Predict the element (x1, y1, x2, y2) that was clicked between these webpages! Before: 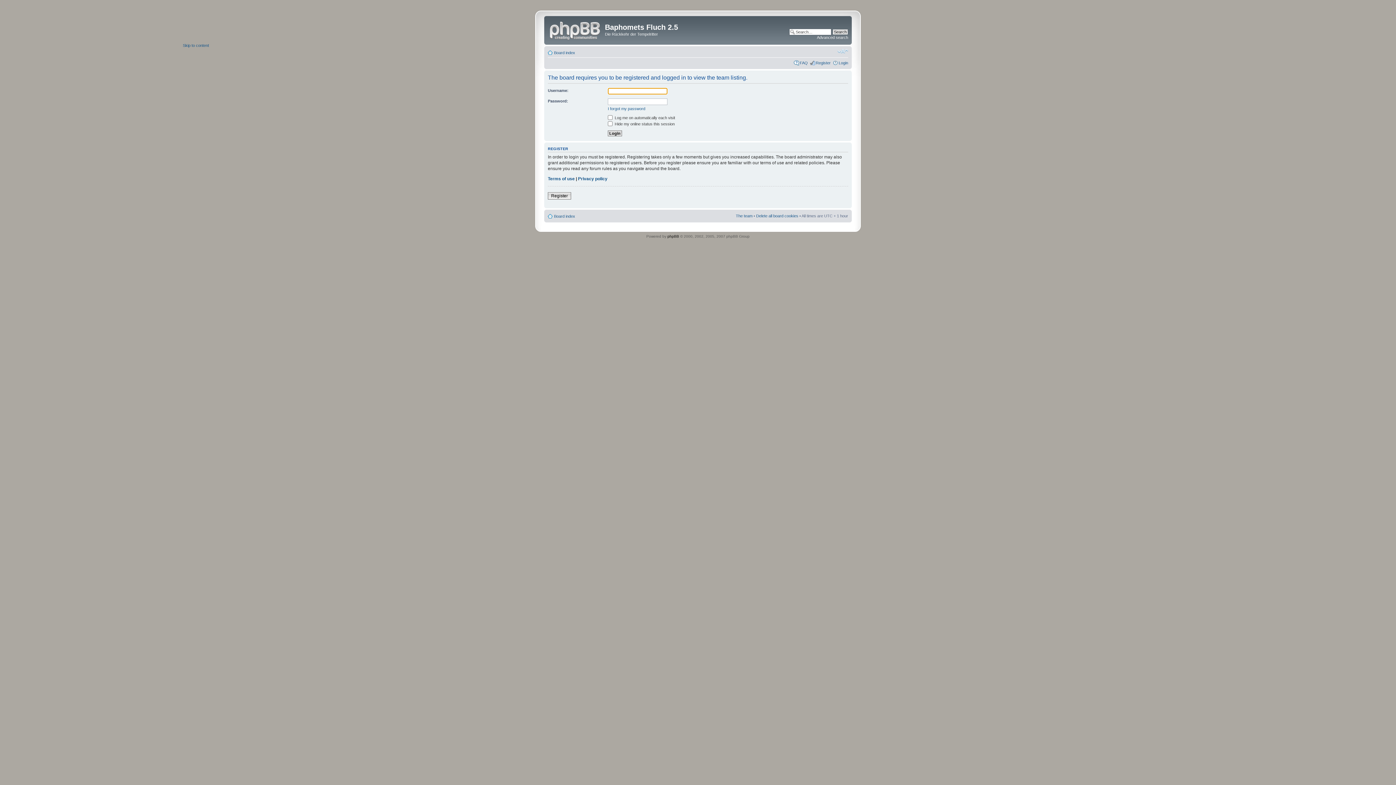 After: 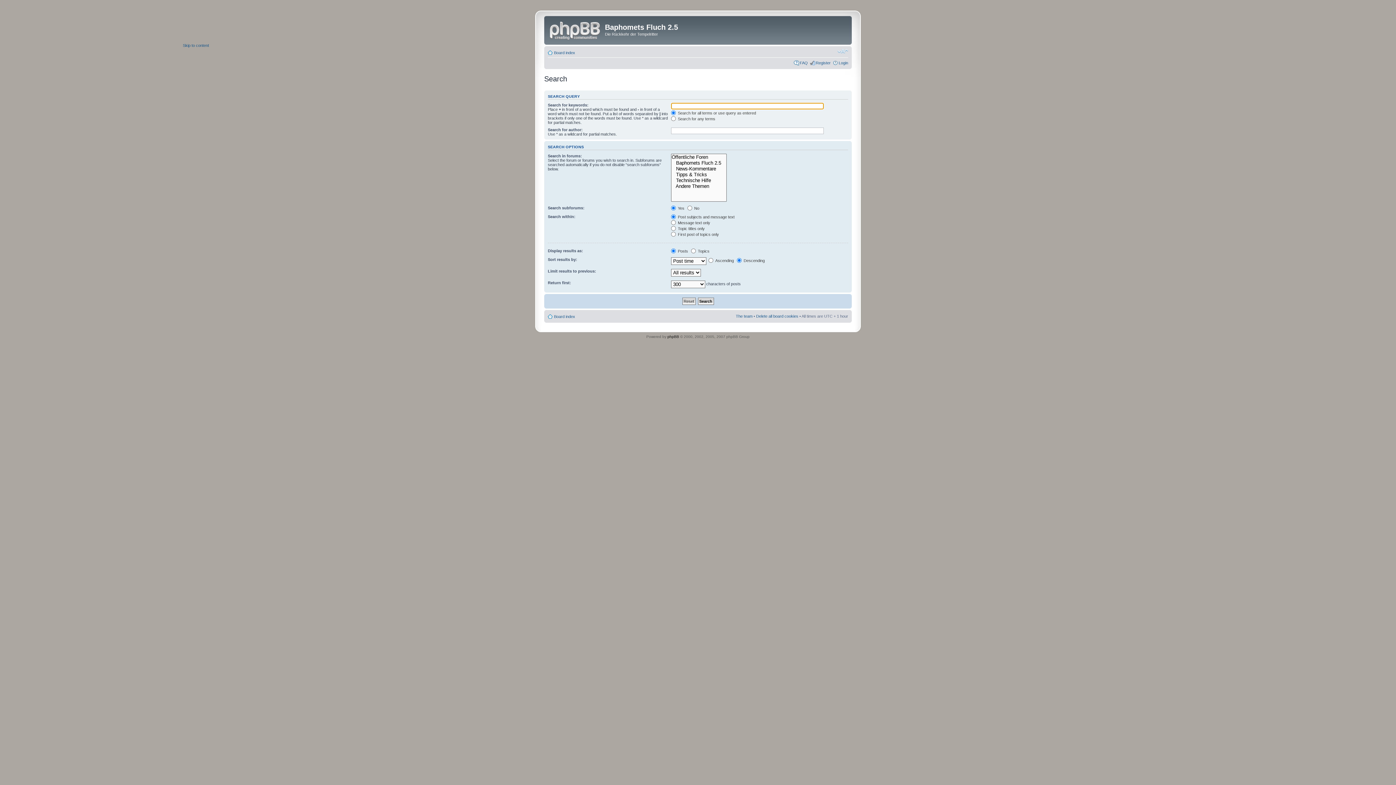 Action: label: Advanced search bbox: (817, 35, 848, 39)